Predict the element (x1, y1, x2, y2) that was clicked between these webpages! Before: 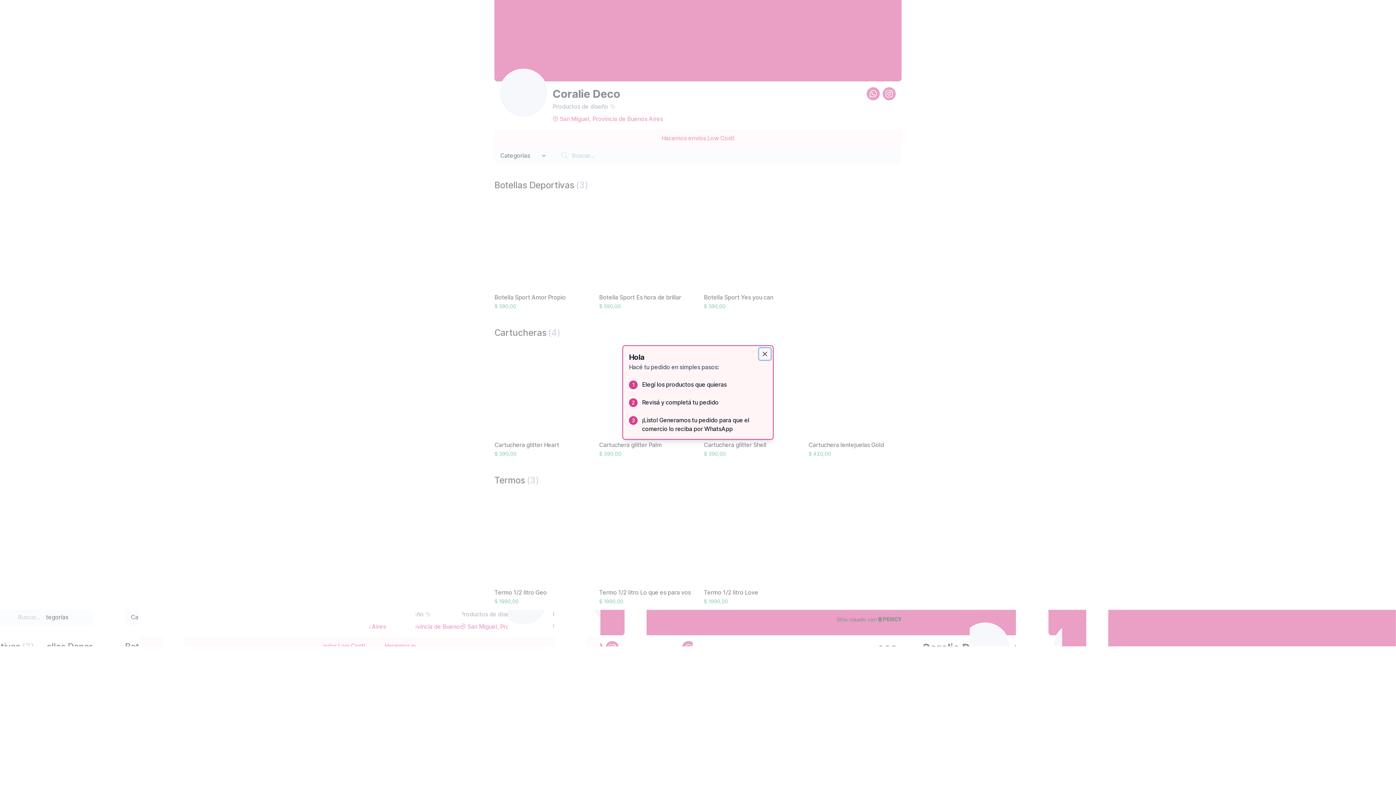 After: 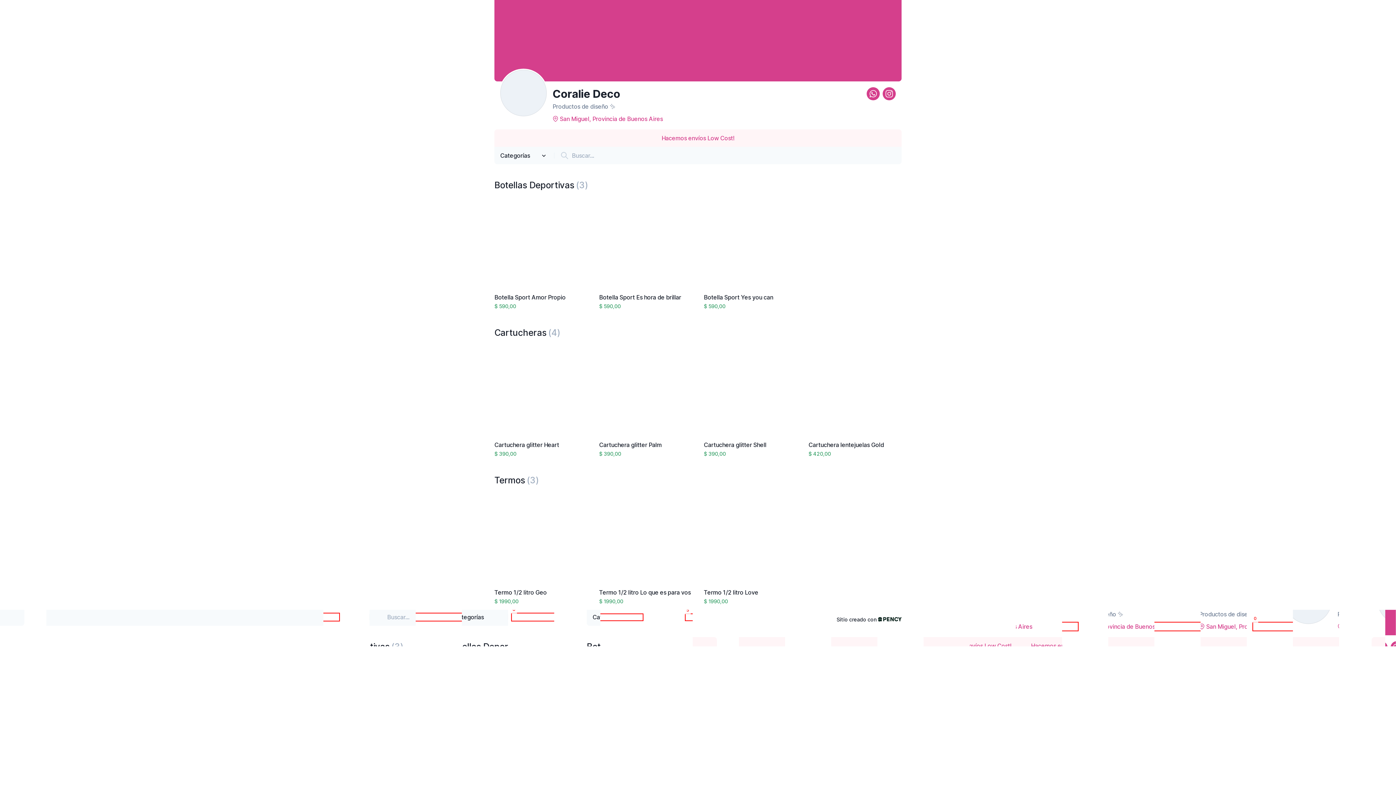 Action: label: Close bbox: (759, 348, 770, 360)